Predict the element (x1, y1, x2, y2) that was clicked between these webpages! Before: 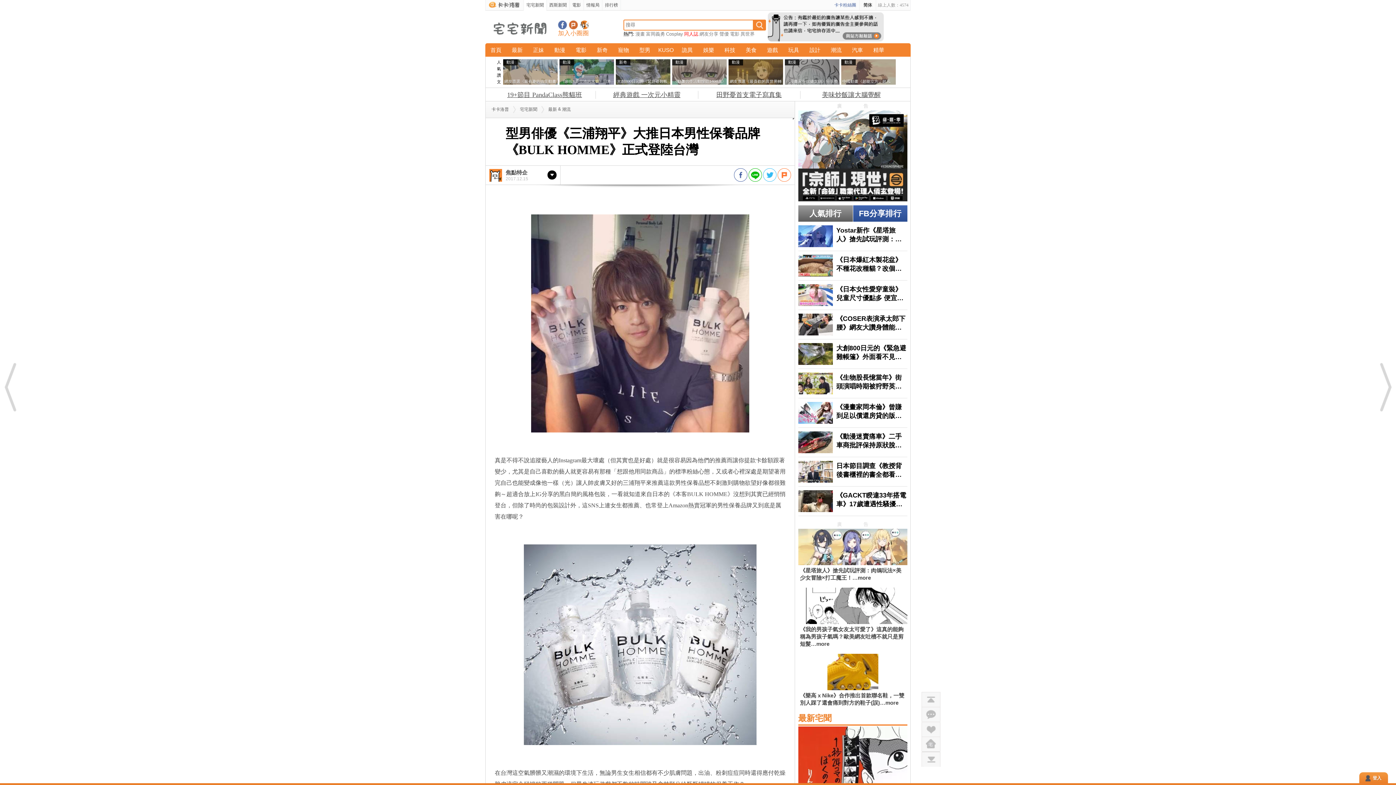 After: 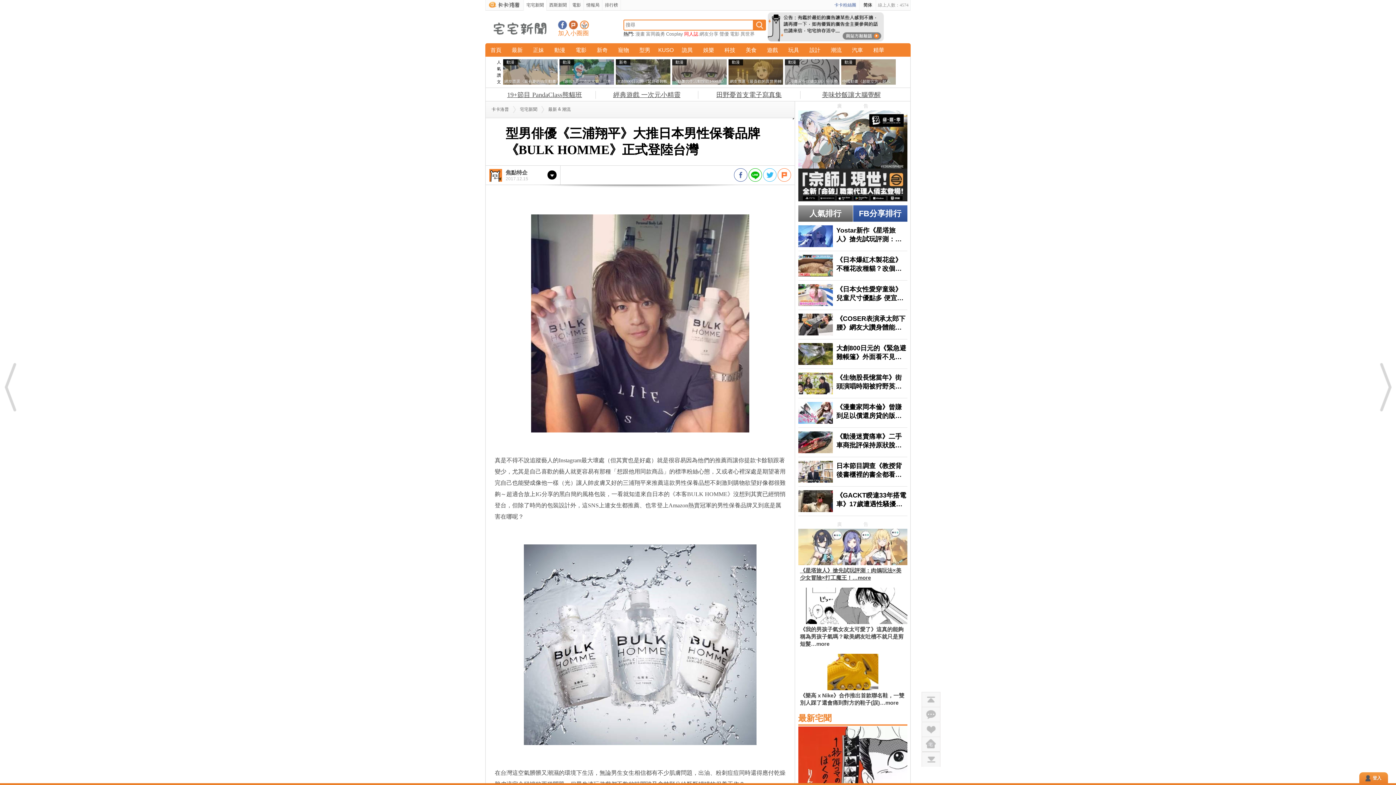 Action: label: 《星塔旅人》搶先試玩評測：肉鴿玩法×美少女冒險×打工魔王！…more bbox: (798, 529, 907, 588)